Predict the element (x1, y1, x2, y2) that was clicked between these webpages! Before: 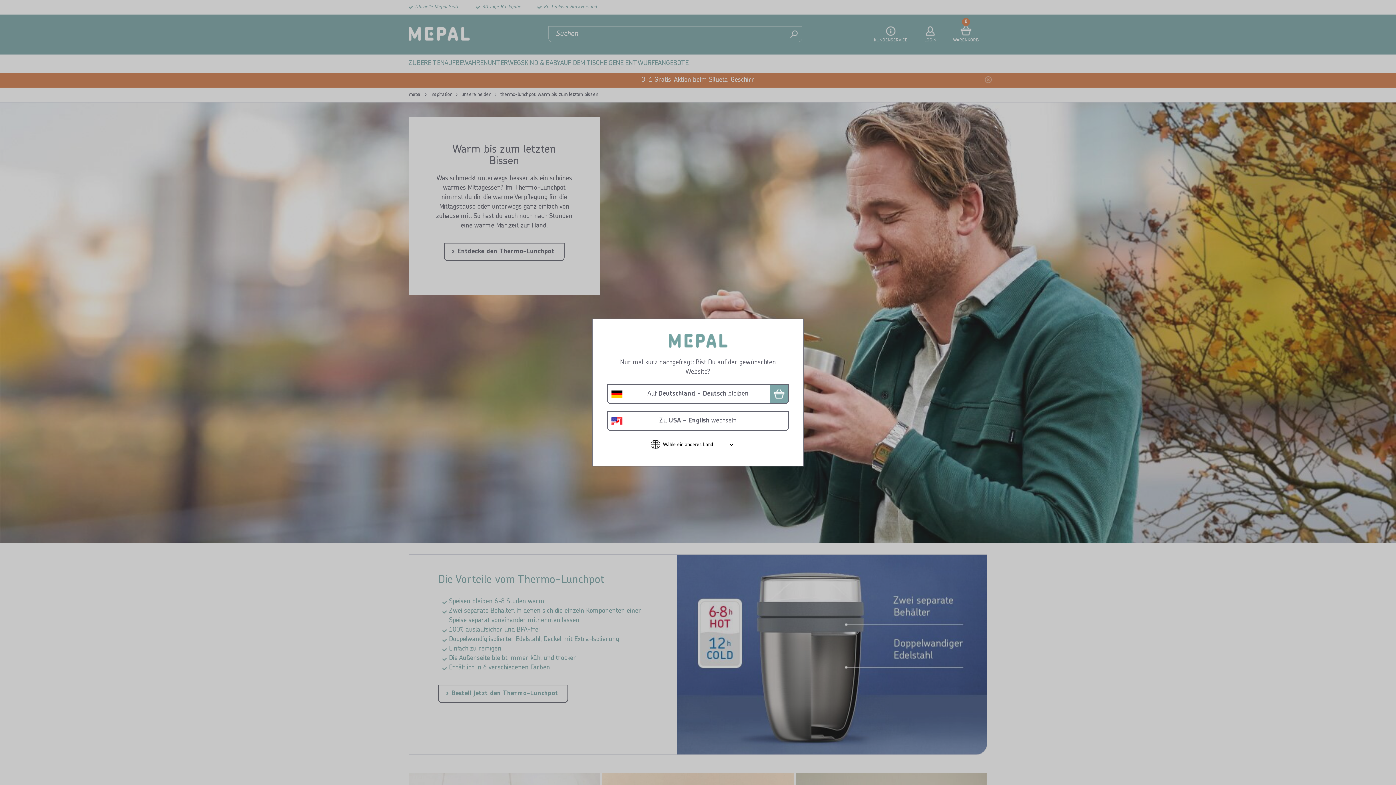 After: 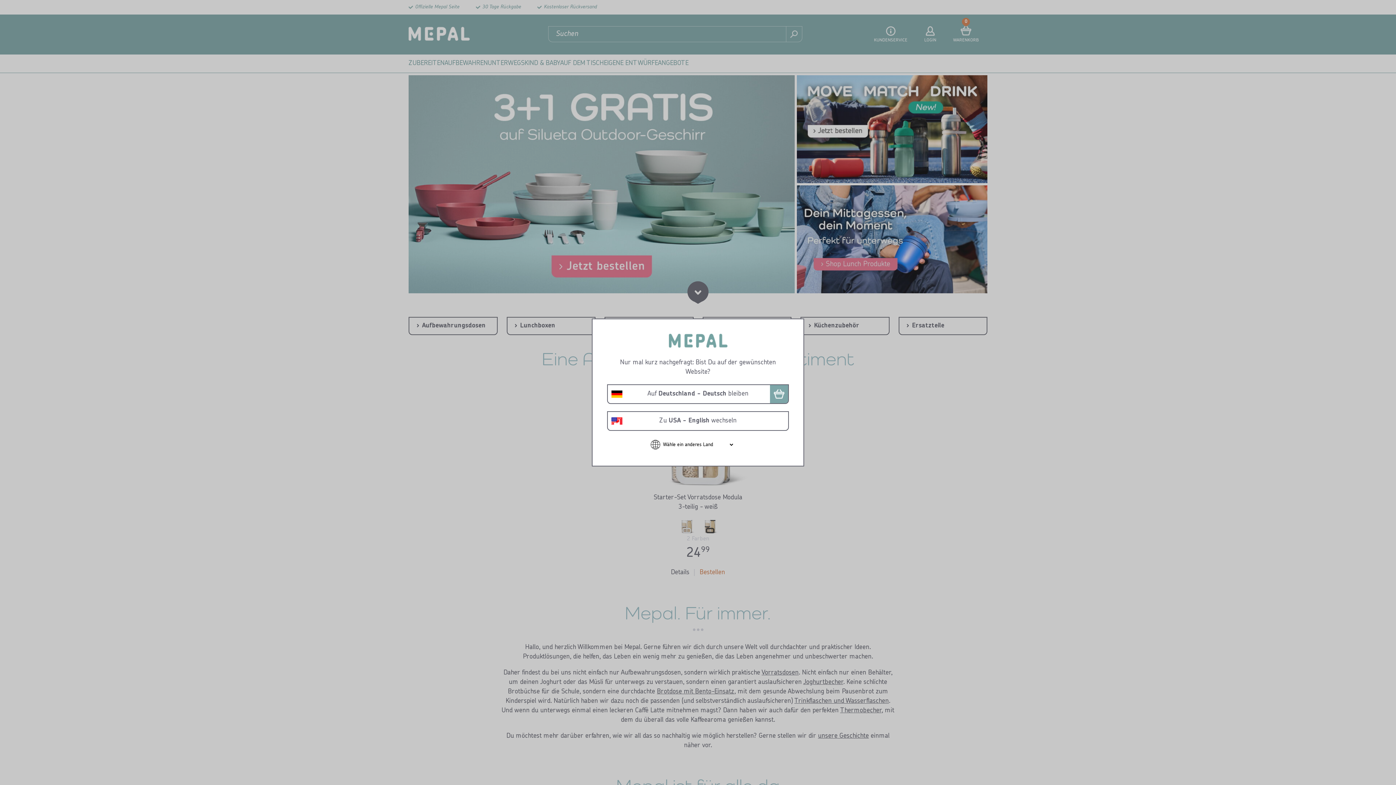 Action: bbox: (668, 342, 727, 349)